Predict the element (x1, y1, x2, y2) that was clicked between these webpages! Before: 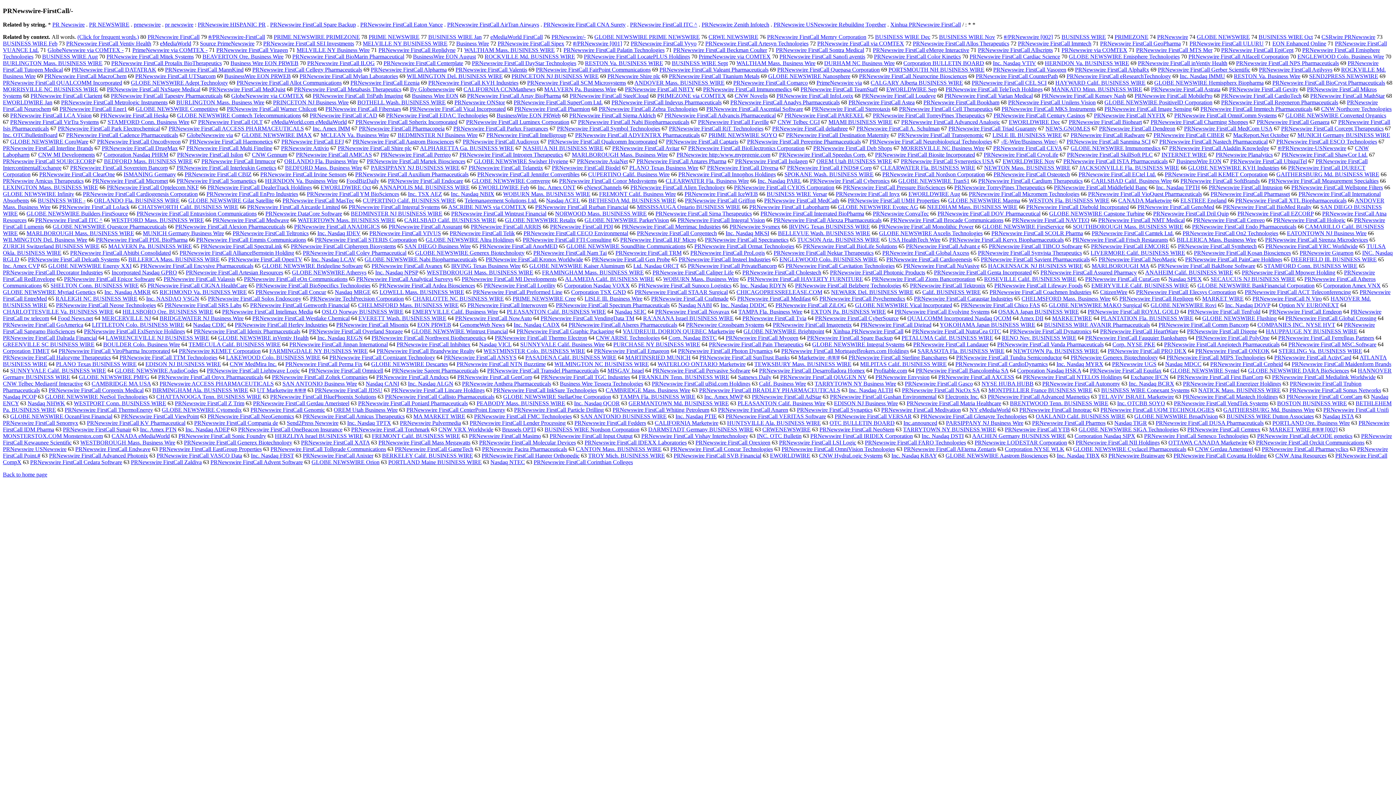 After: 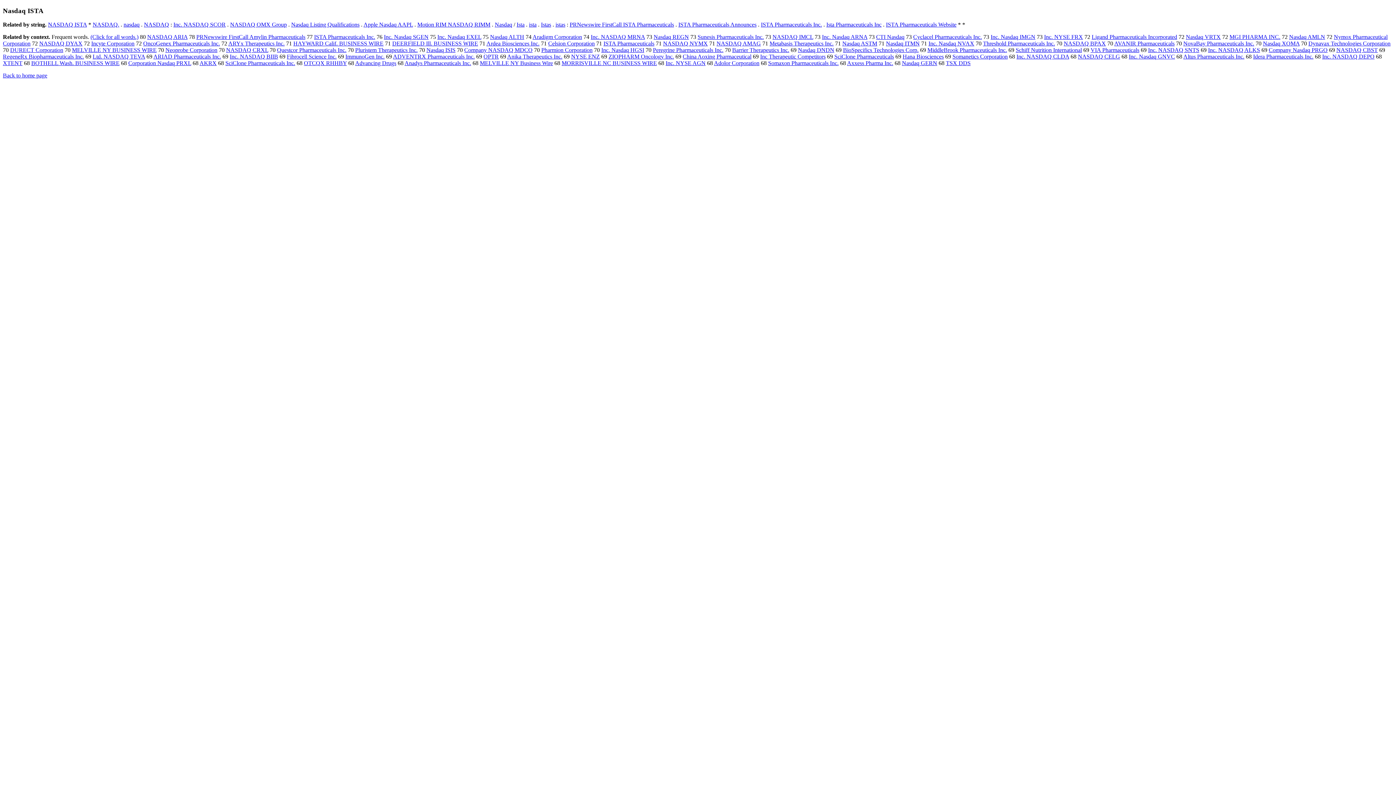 Action: bbox: (1322, 413, 1354, 419) label: Nasdaq ISTA